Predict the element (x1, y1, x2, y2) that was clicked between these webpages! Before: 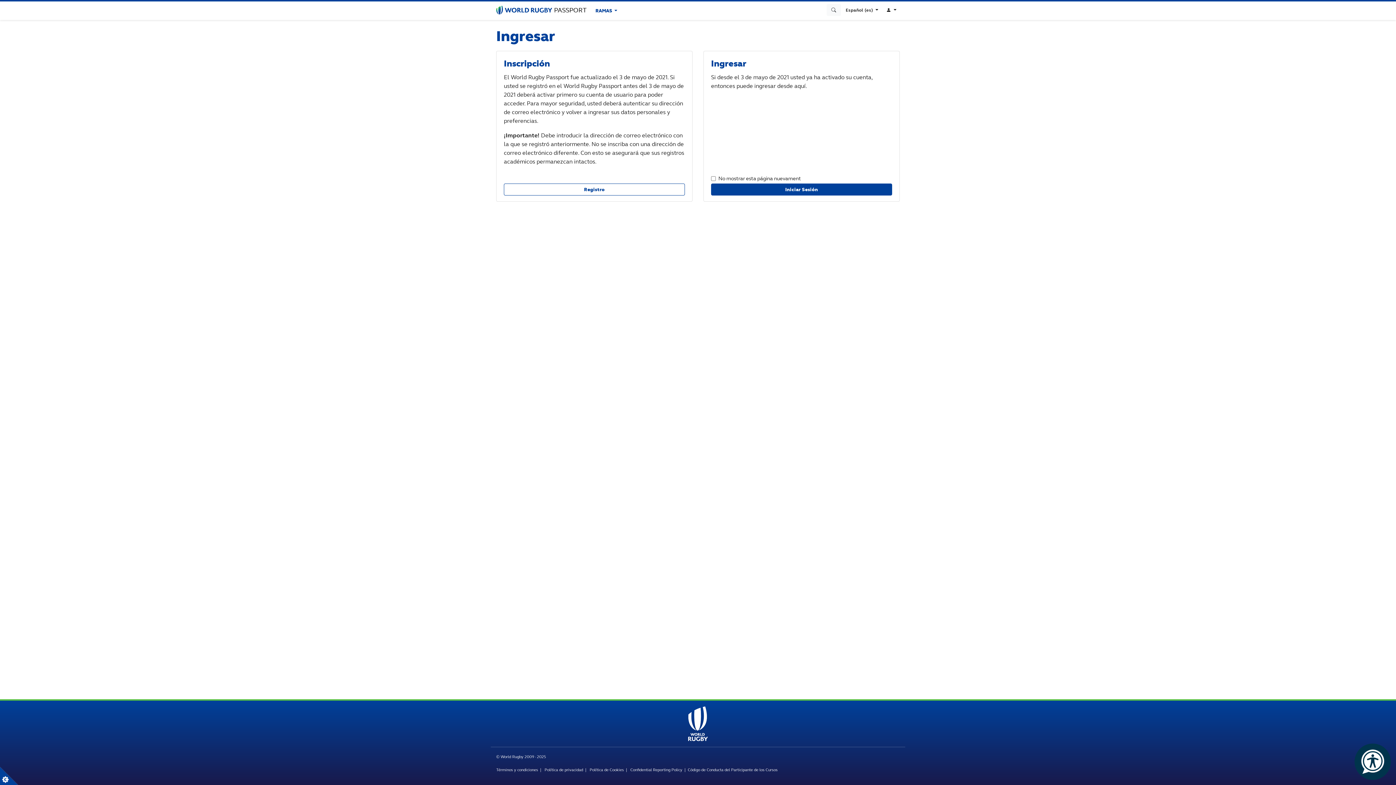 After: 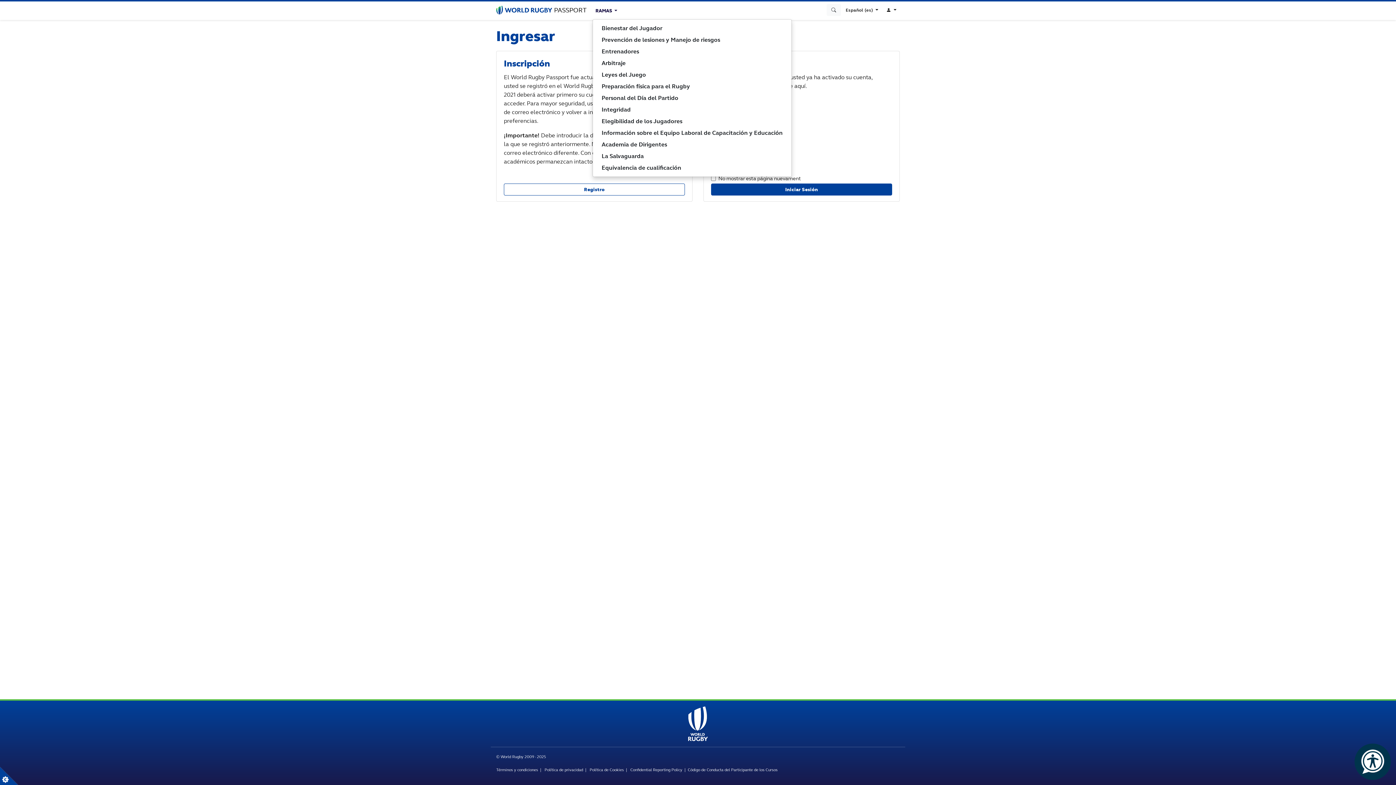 Action: label: RAMAS  bbox: (592, 4, 620, 17)